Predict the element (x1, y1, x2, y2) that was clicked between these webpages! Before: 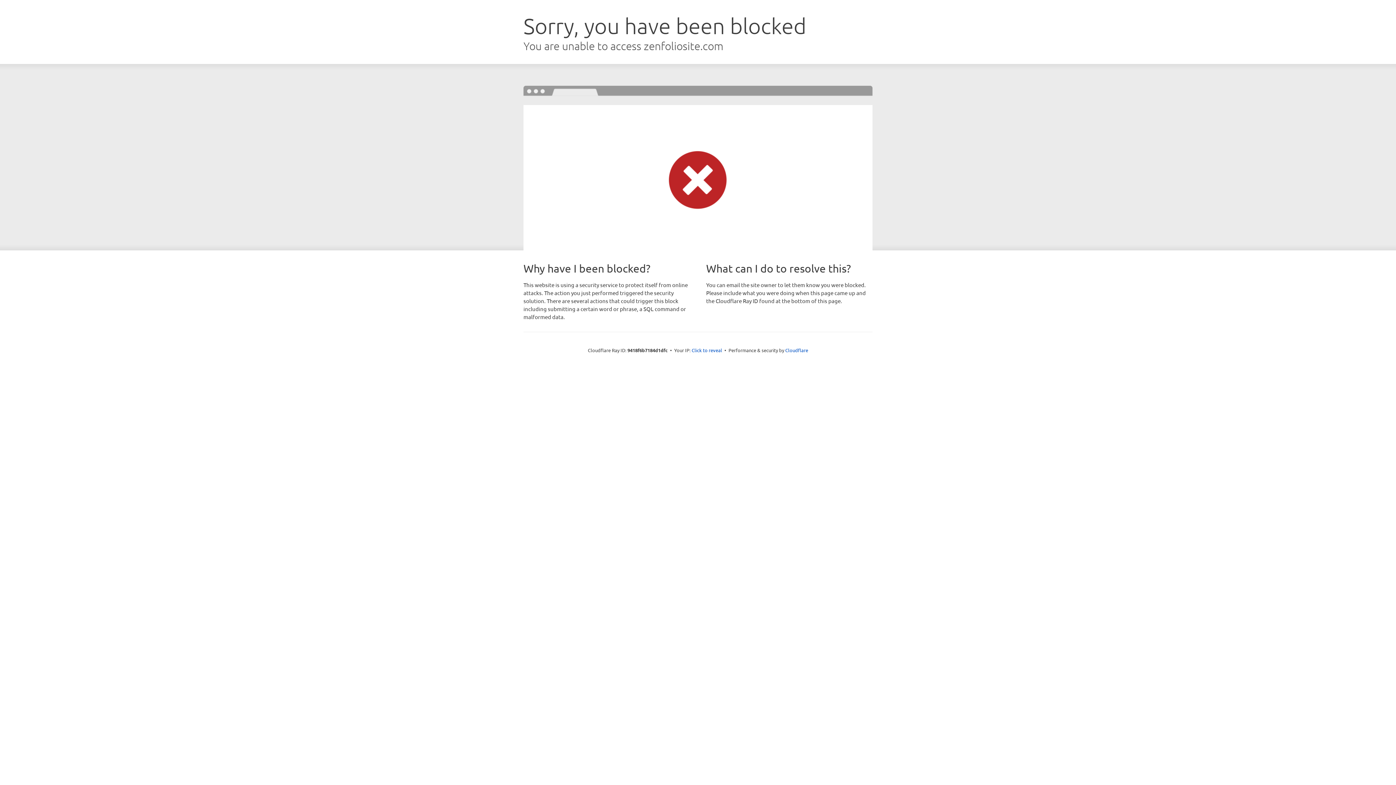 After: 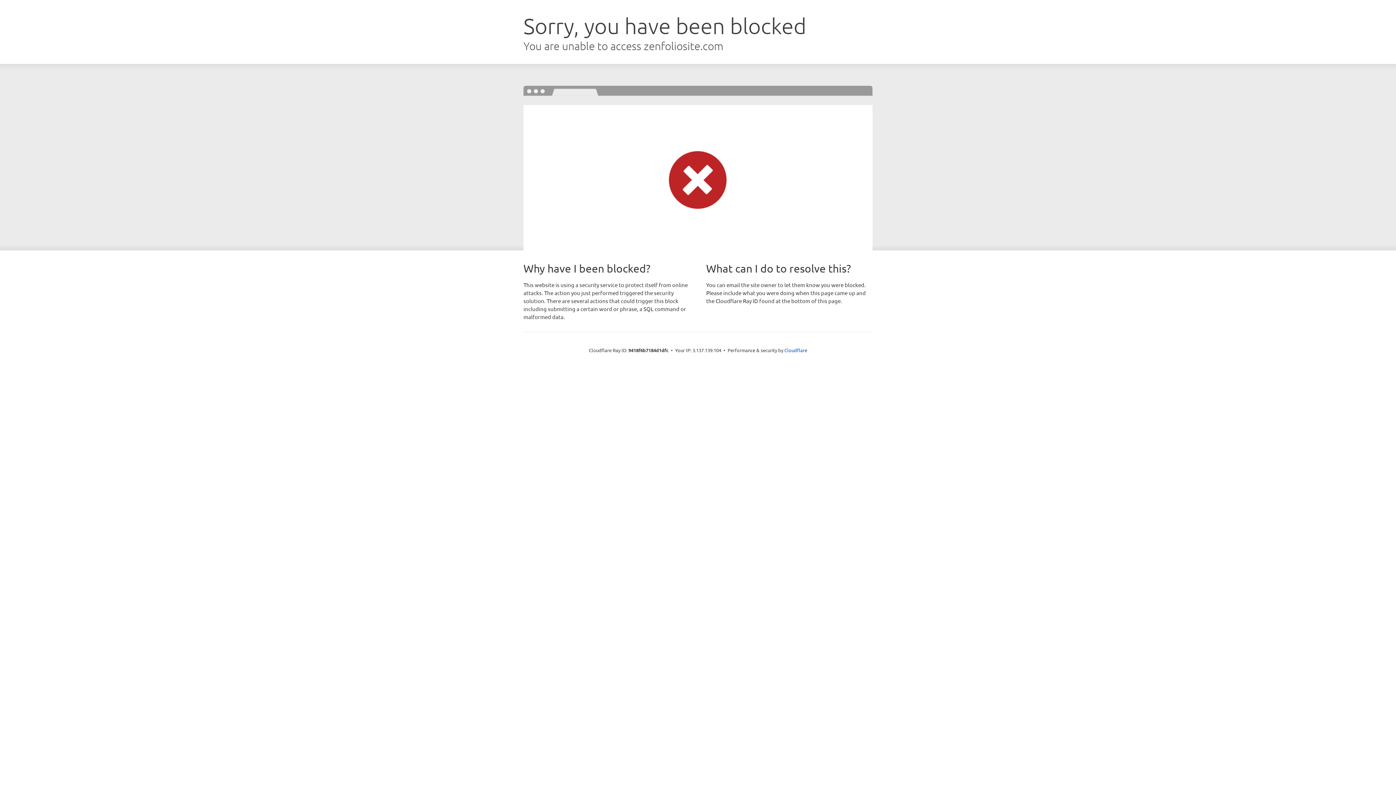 Action: bbox: (691, 346, 722, 353) label: Click to reveal